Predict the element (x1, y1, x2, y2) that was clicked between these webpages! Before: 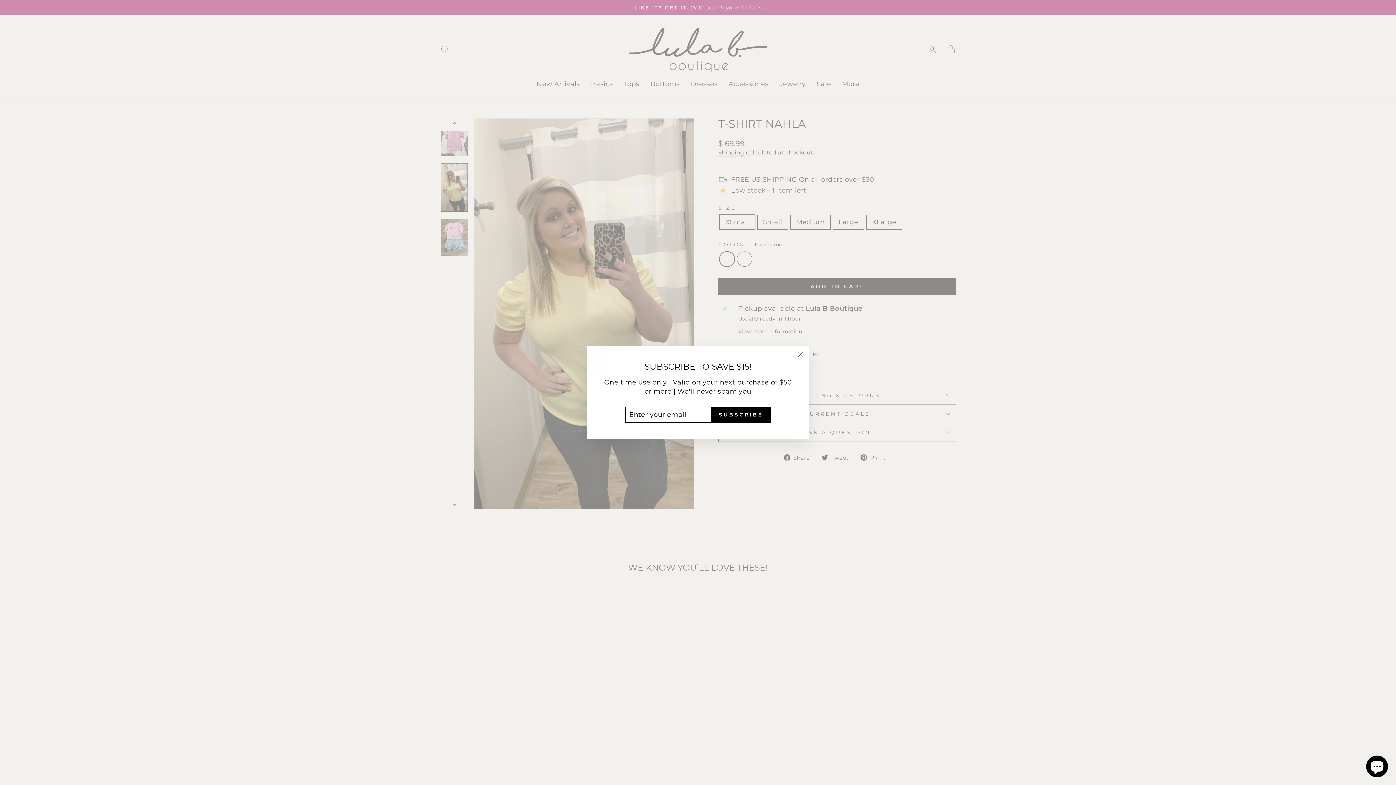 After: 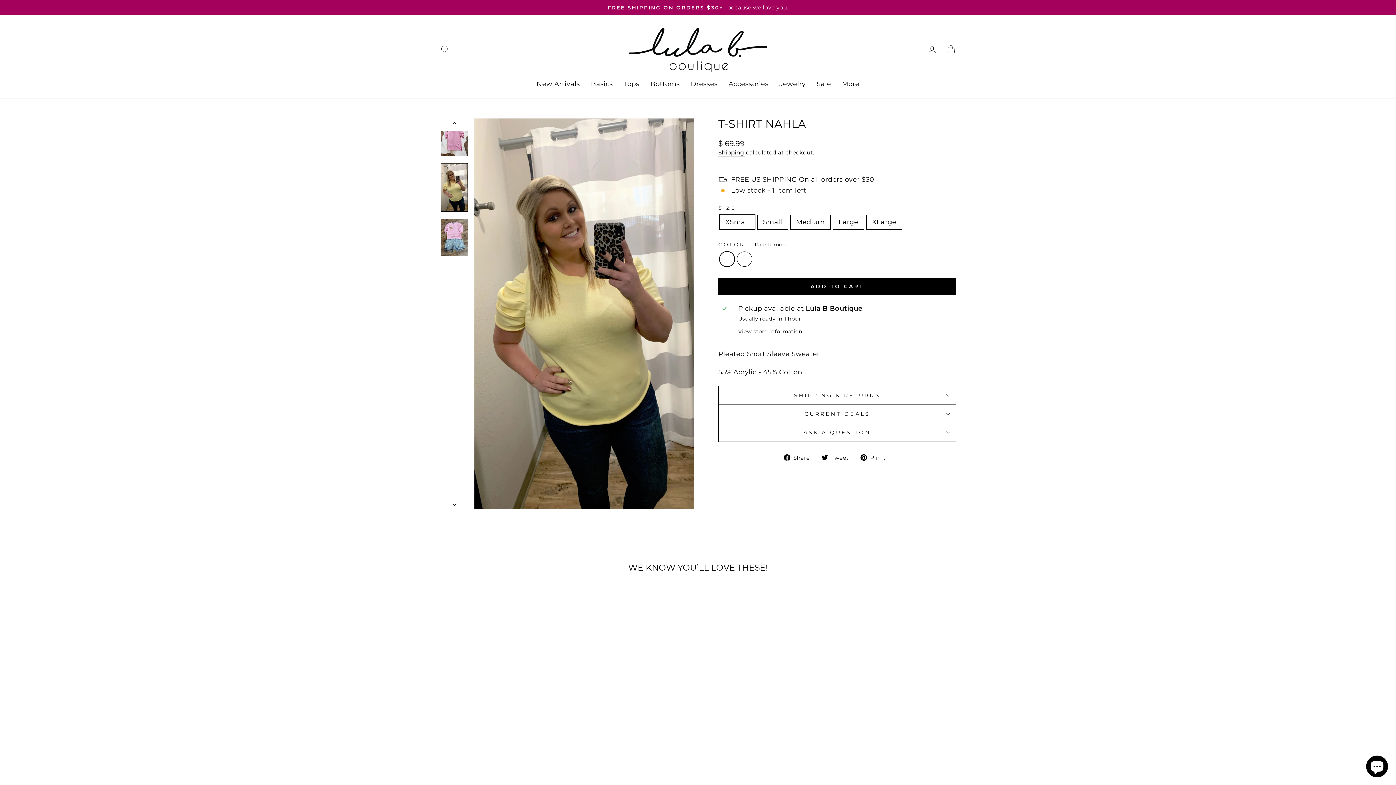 Action: bbox: (791, 346, 809, 363) label: "Close (esc)"